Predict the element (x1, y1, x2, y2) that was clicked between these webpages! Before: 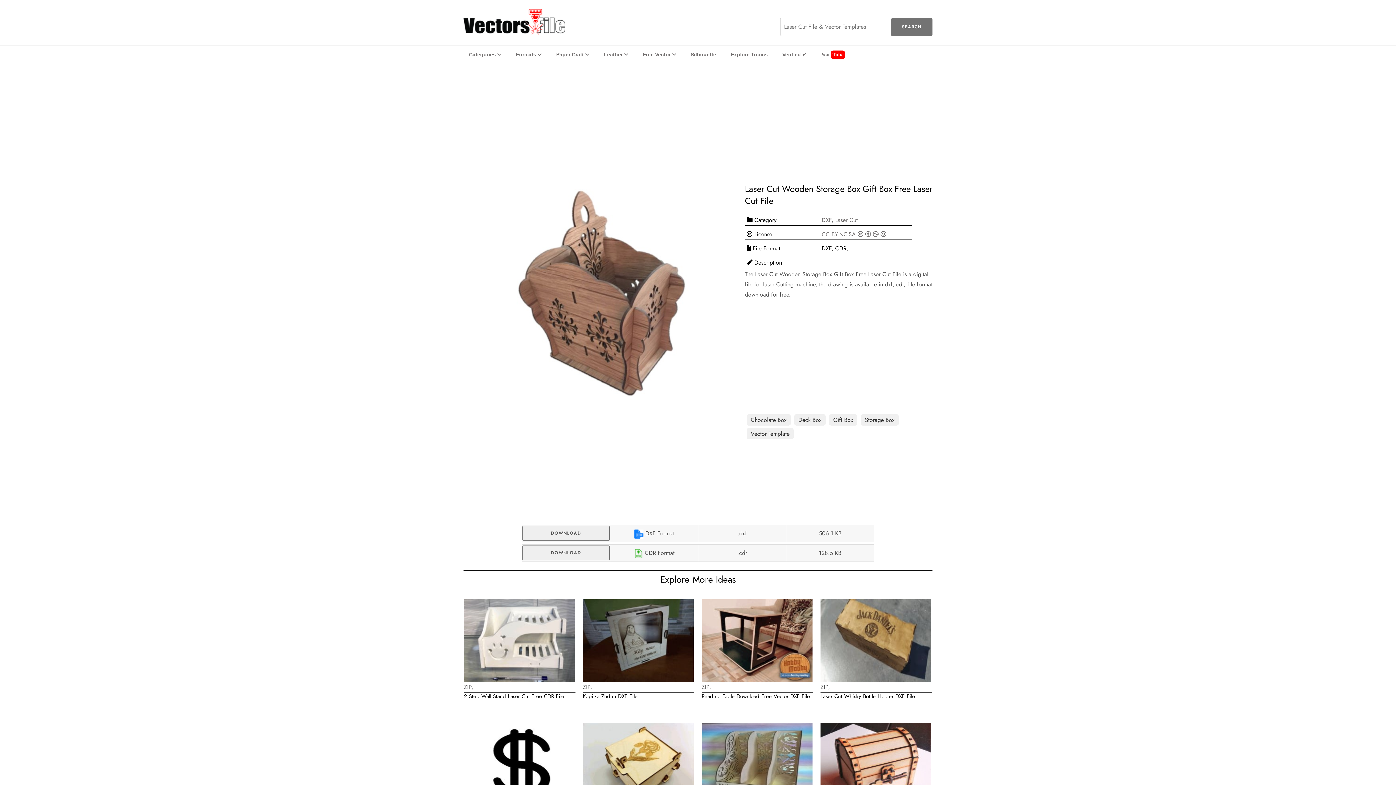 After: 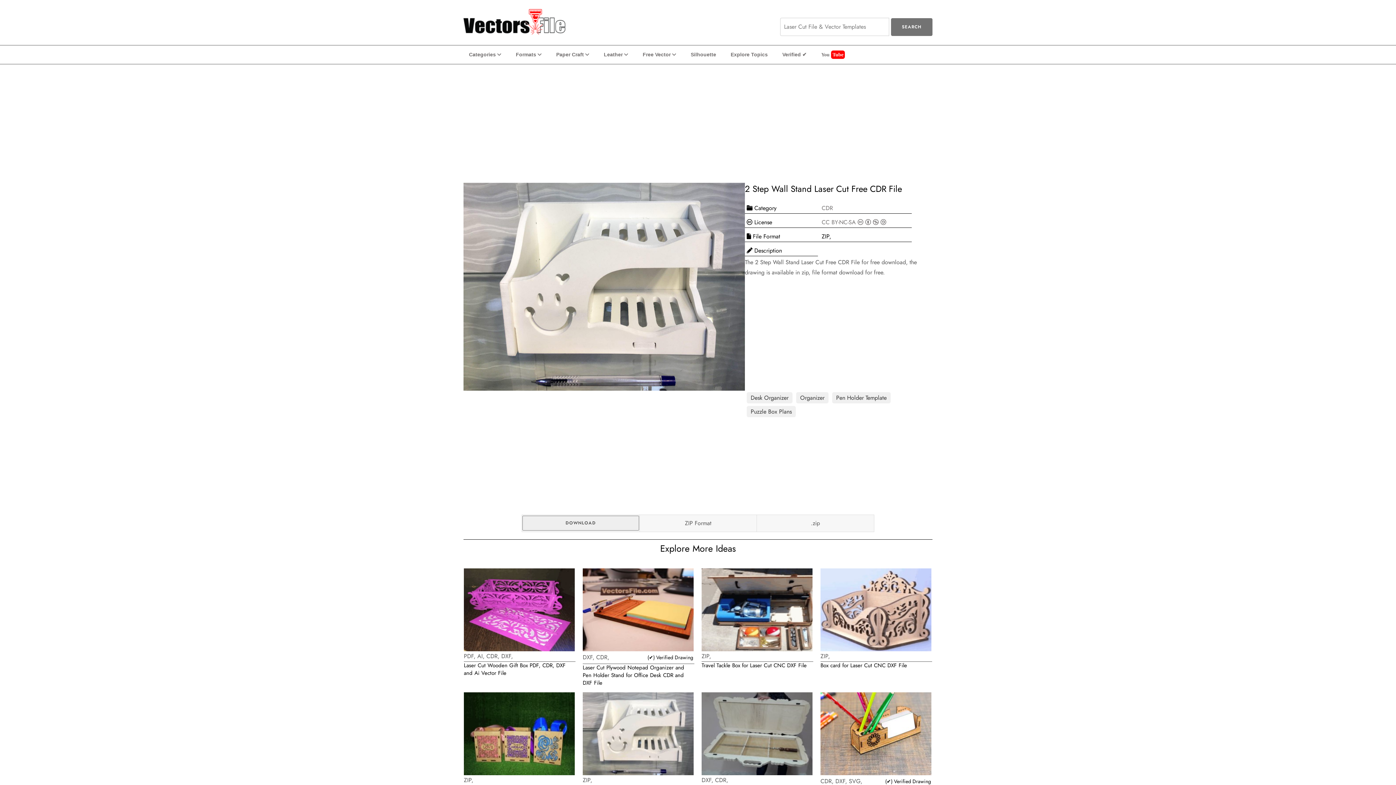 Action: label: ZIP,
2 Step Wall Stand Laser Cut Free CDR File bbox: (460, 596, 579, 720)